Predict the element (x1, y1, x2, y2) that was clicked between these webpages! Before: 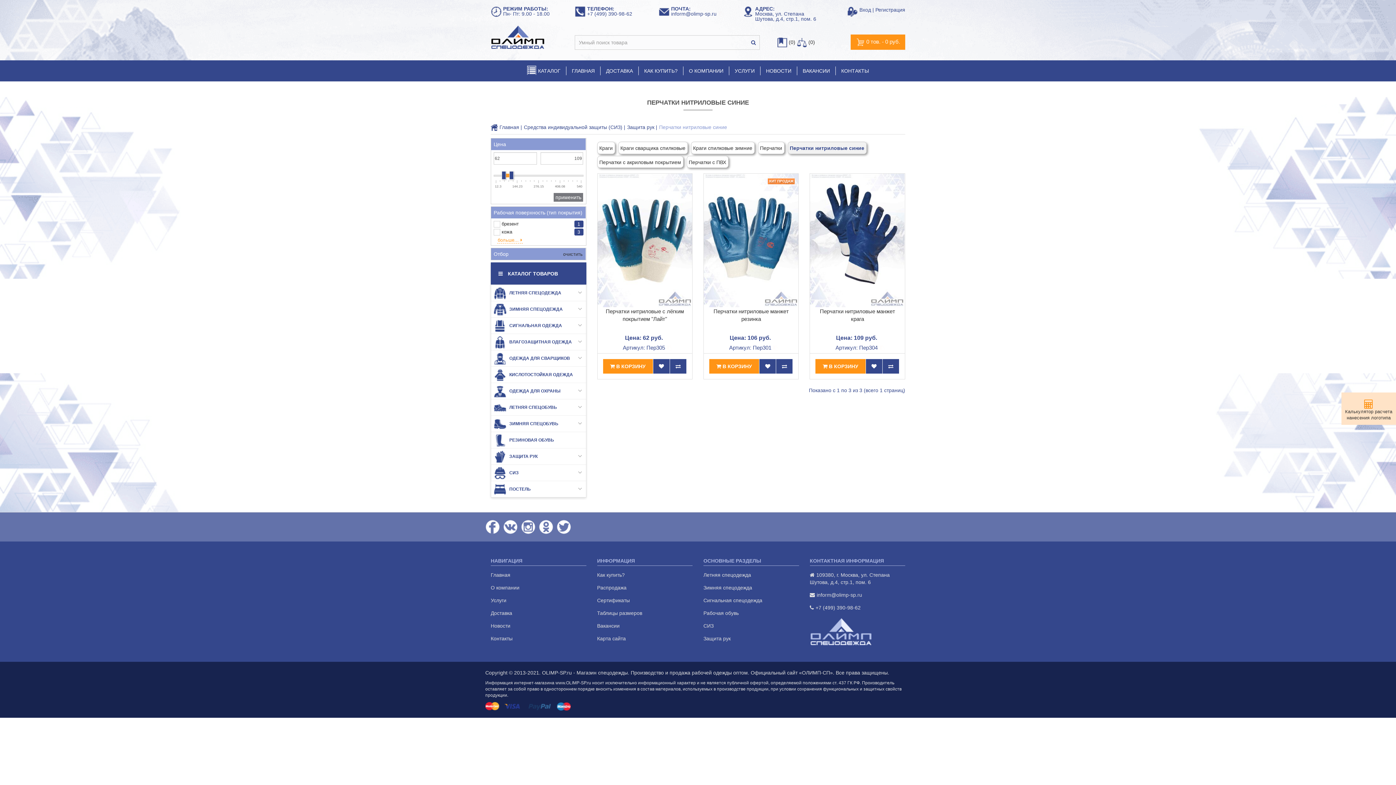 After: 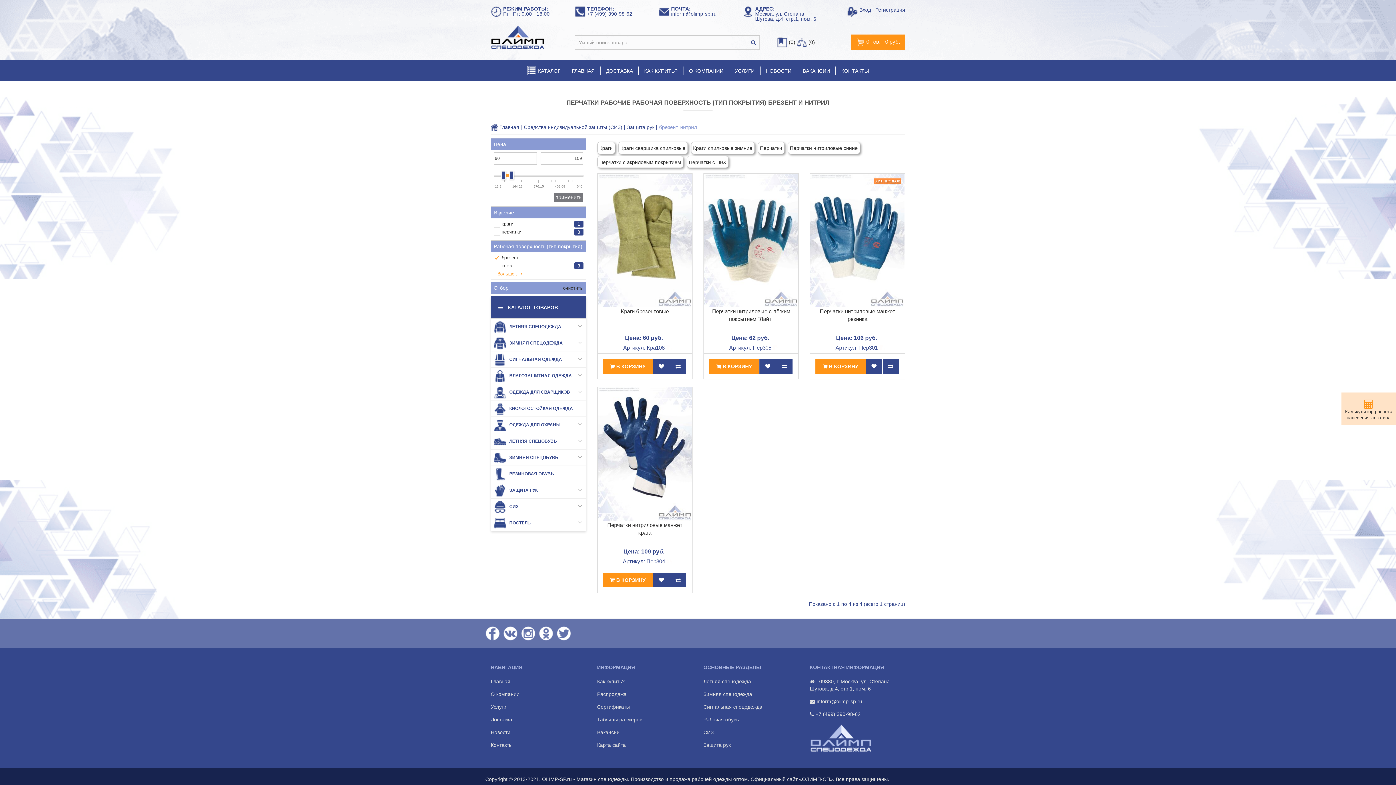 Action: bbox: (493, 221, 518, 226) label: брезент
1